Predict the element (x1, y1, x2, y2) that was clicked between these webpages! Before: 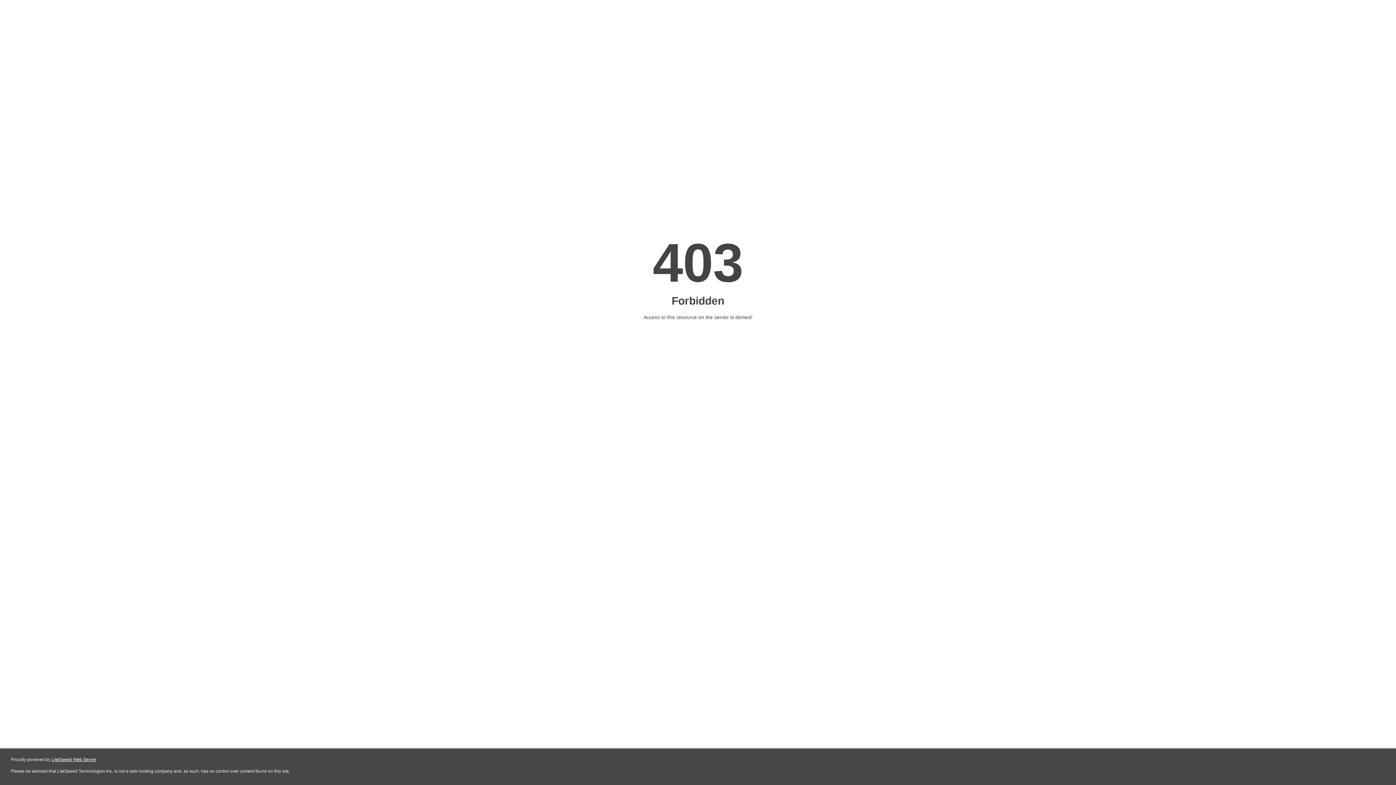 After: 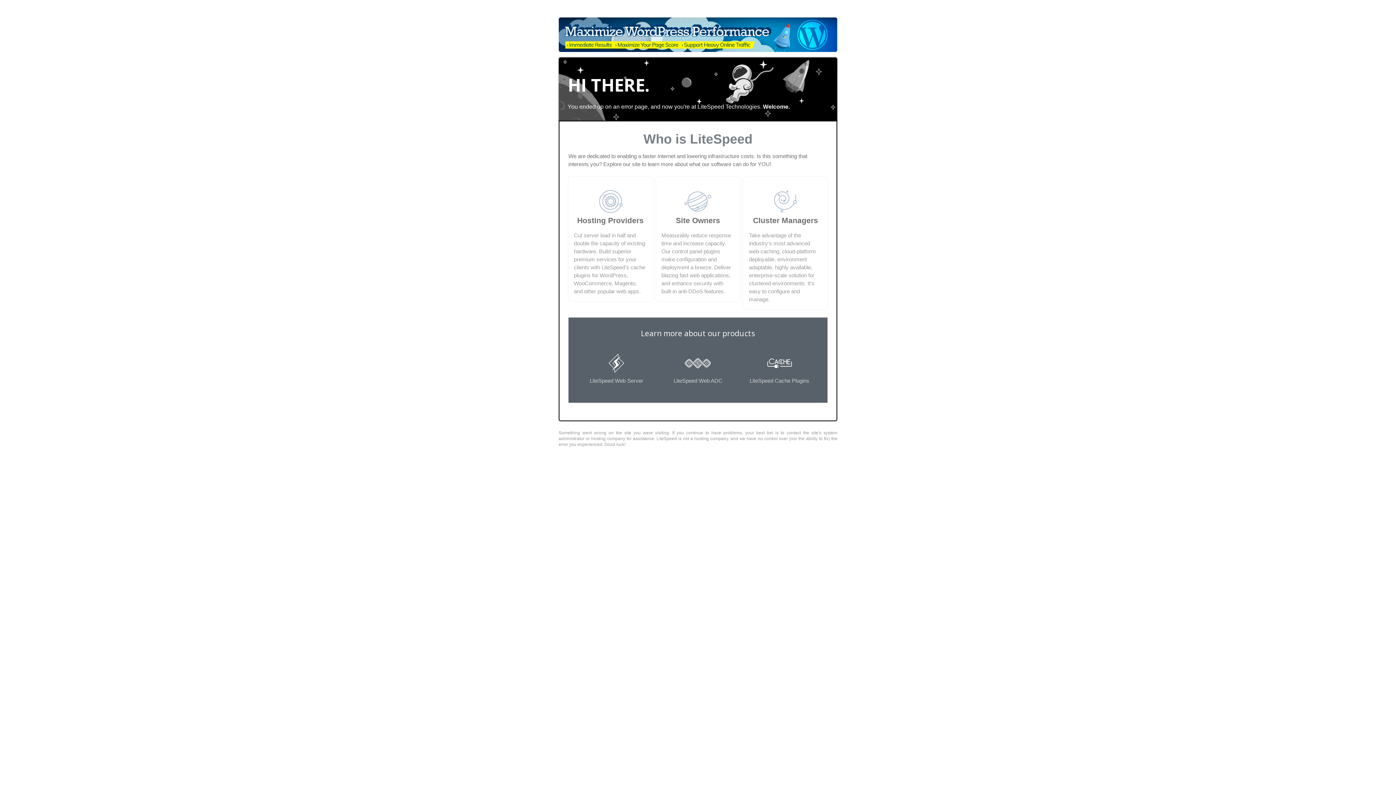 Action: label: LiteSpeed Web Server bbox: (51, 757, 96, 762)